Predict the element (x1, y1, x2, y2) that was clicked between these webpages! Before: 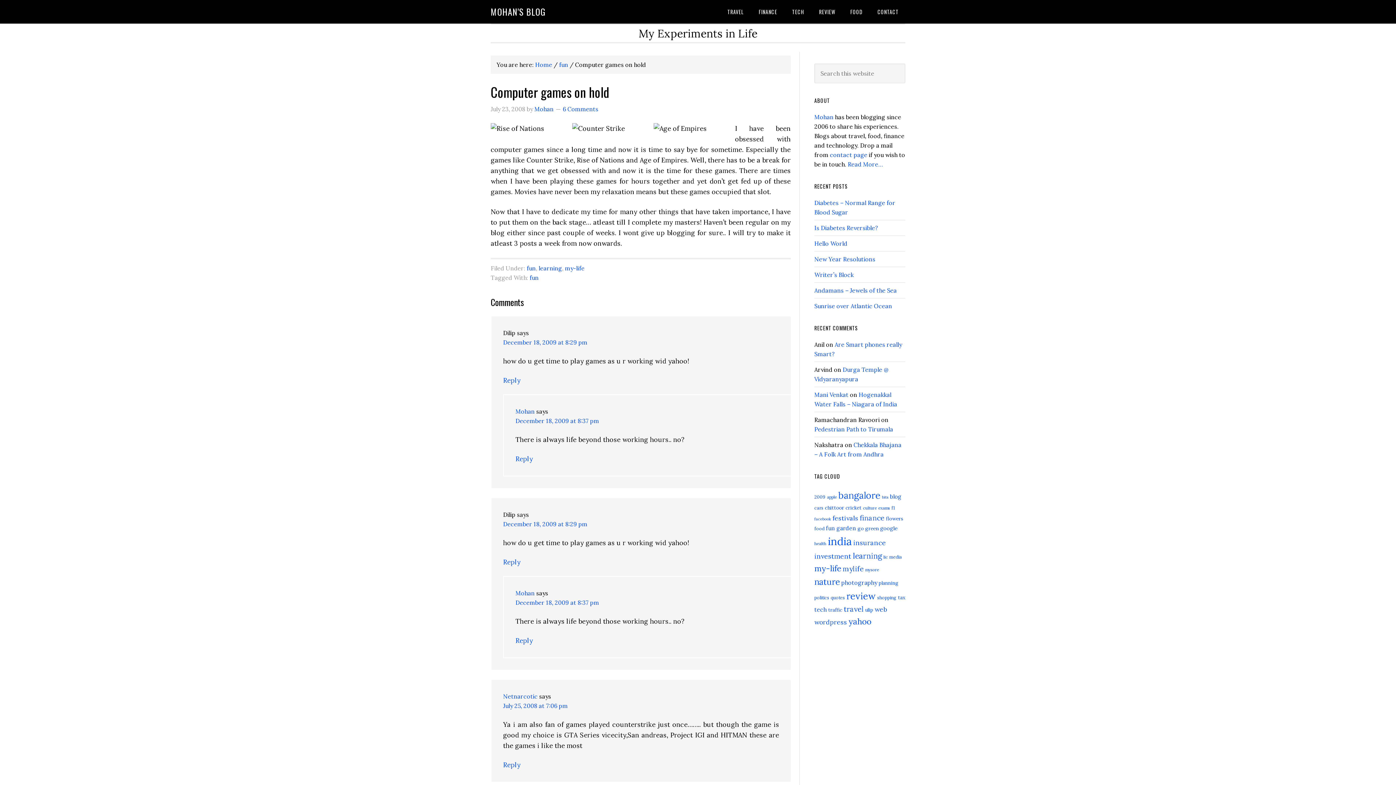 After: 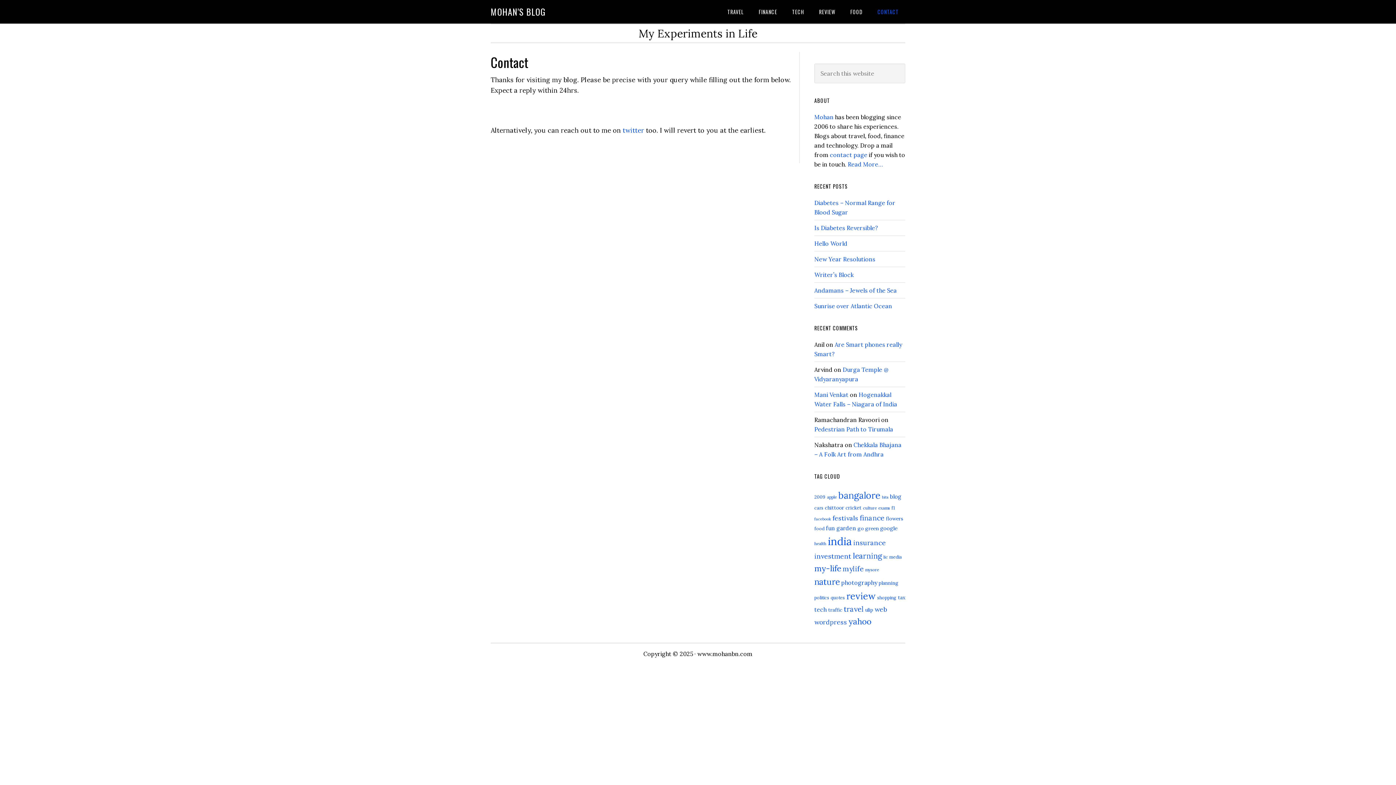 Action: label: contact page bbox: (830, 151, 867, 158)